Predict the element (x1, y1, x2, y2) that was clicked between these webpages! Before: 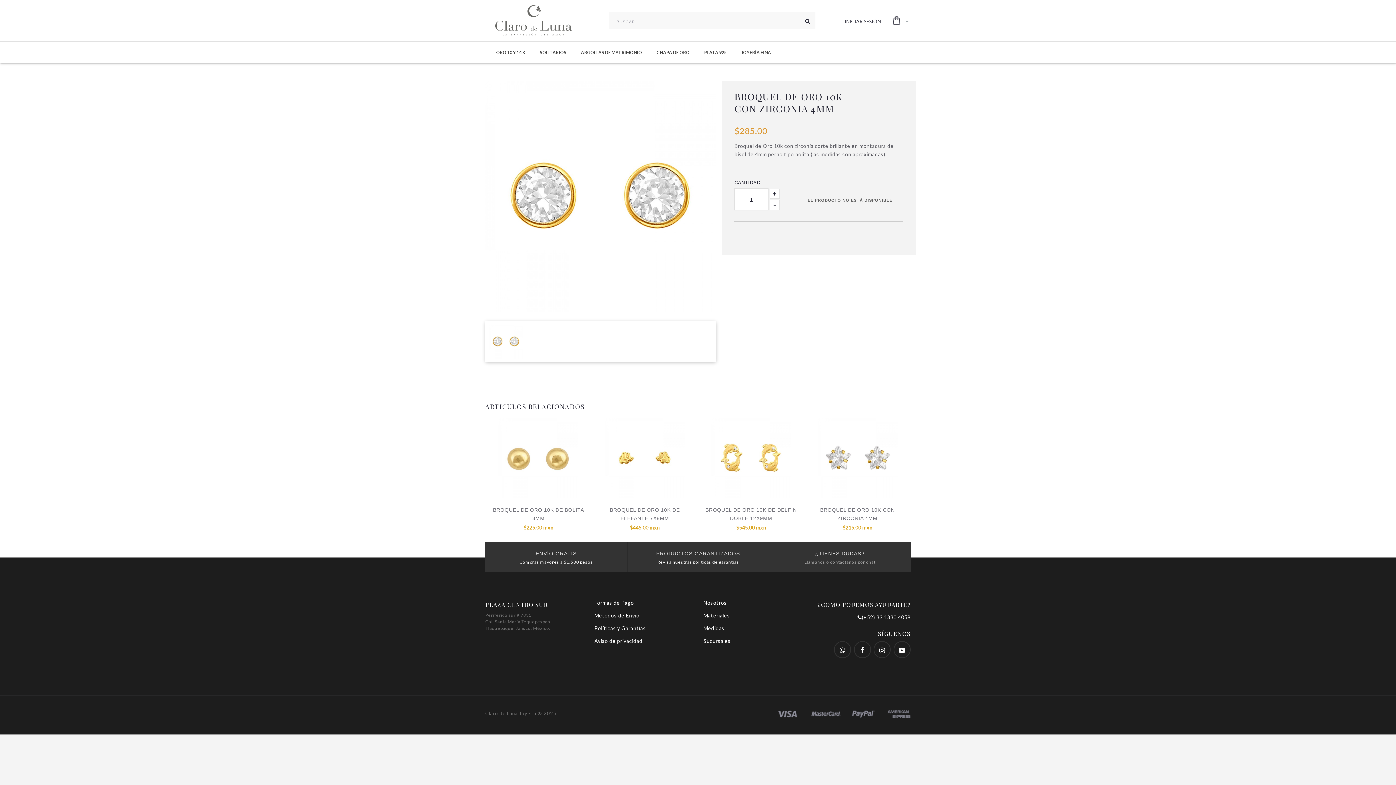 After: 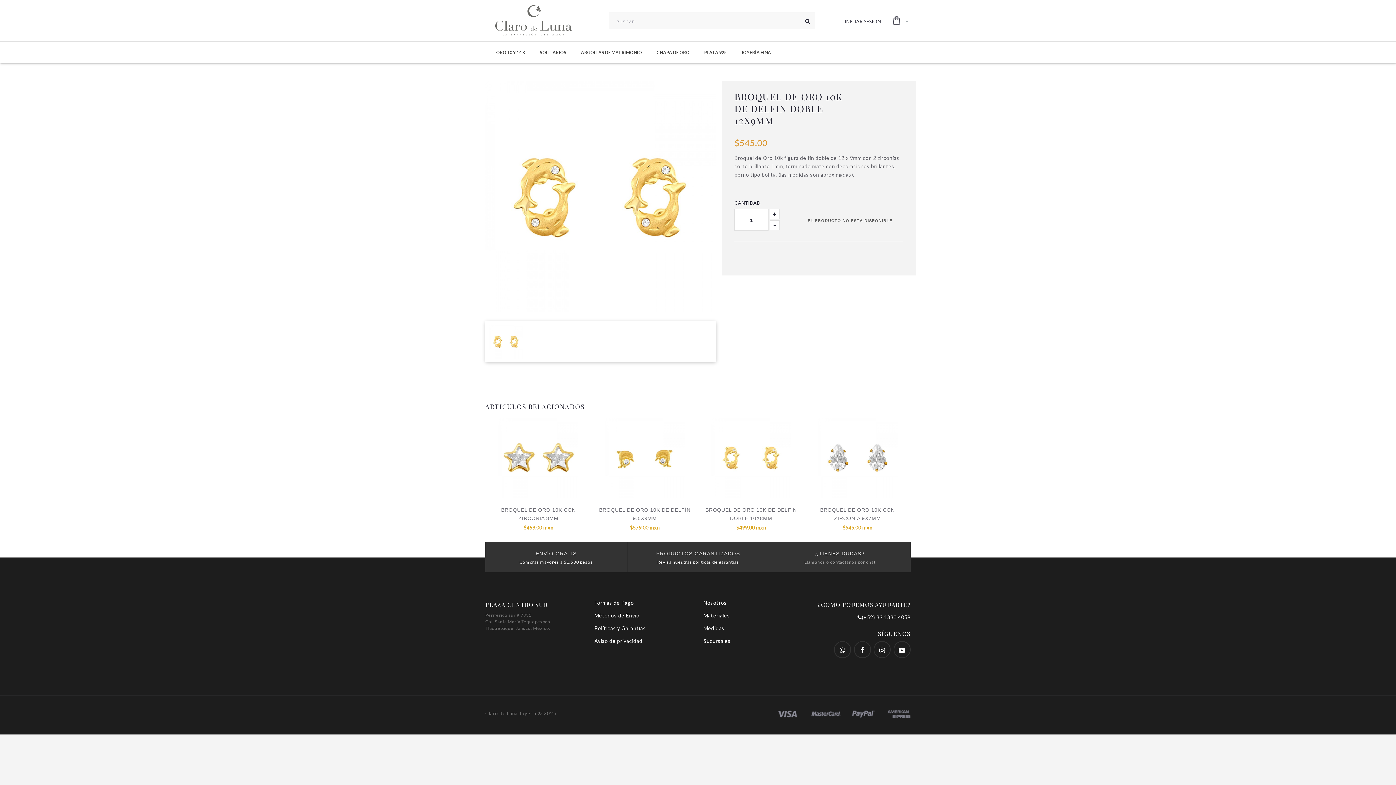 Action: bbox: (703, 417, 799, 497)